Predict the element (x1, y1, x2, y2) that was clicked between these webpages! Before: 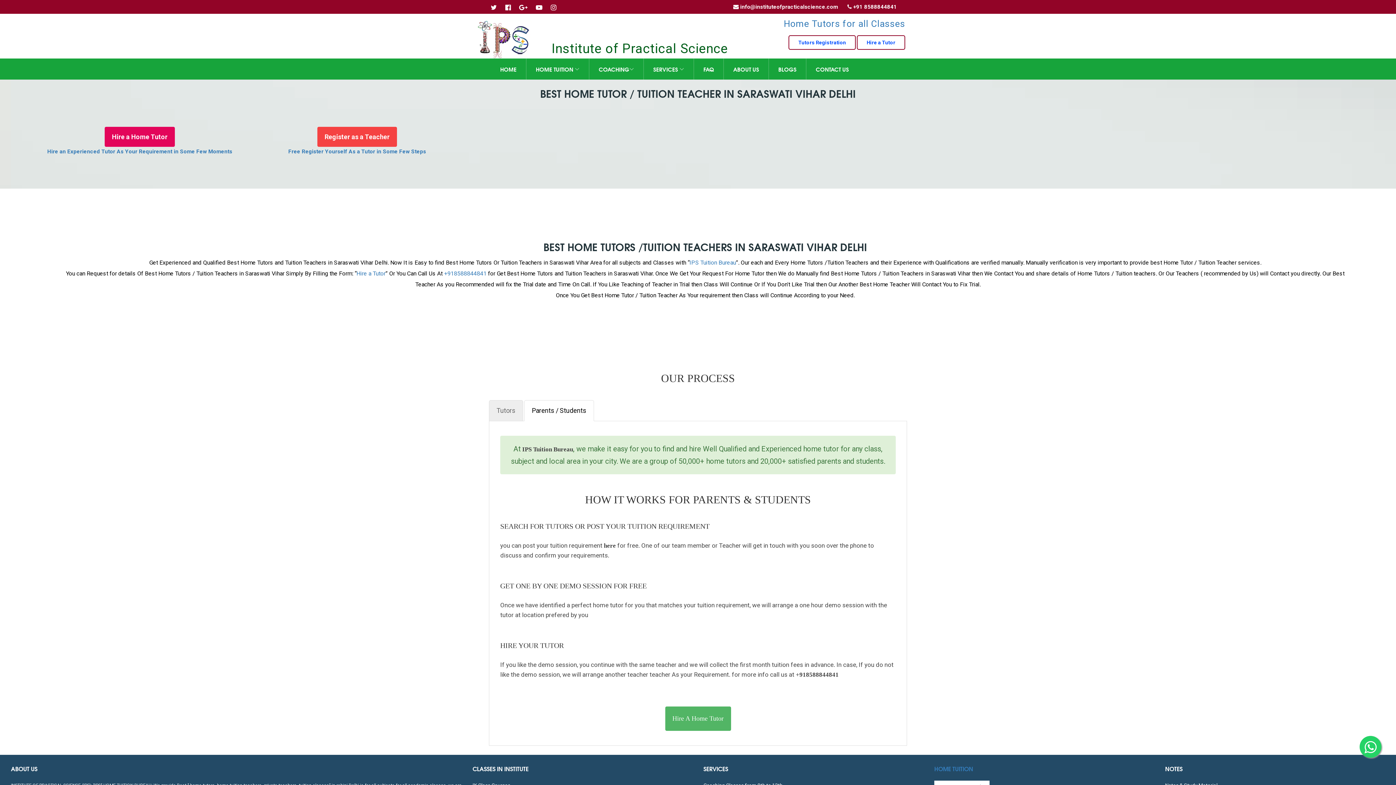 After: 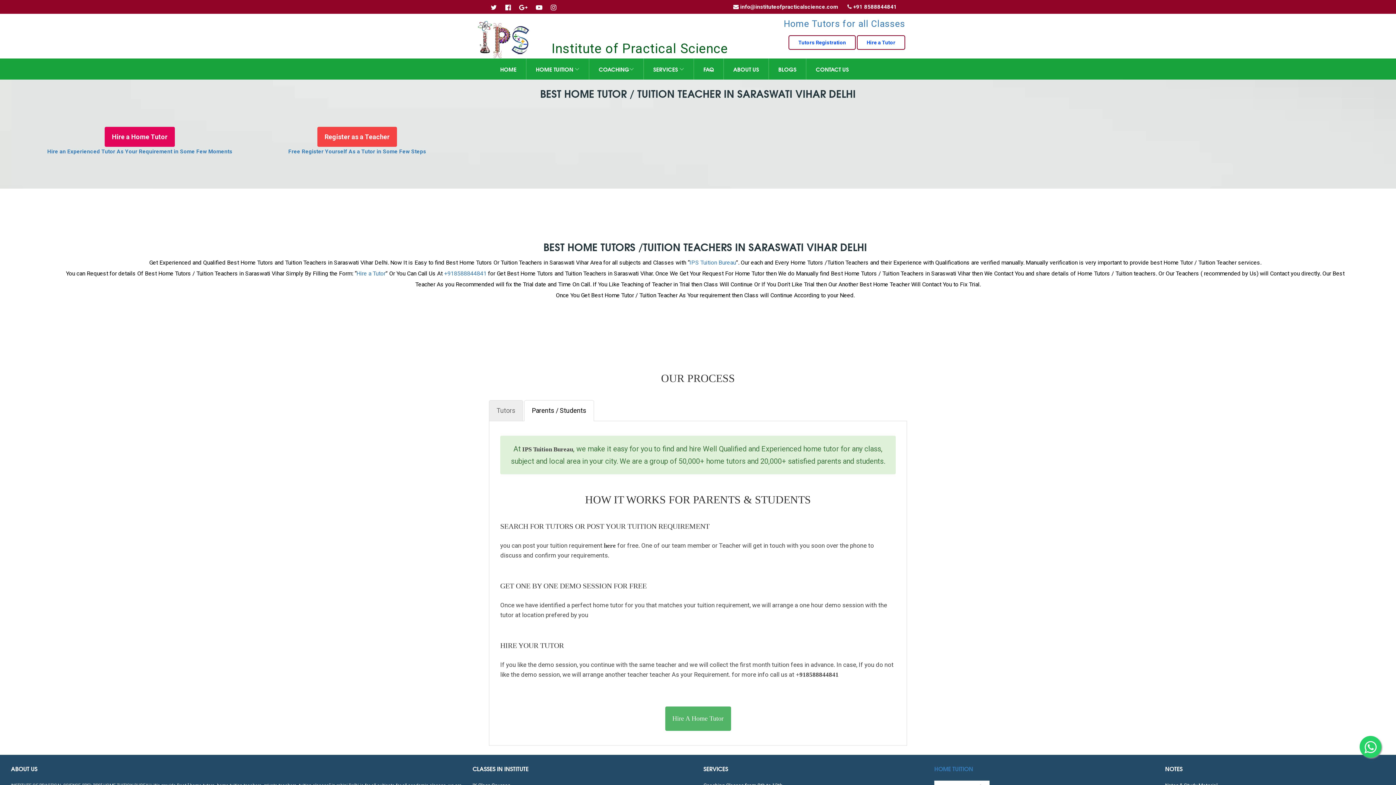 Action: bbox: (505, 3, 510, 11)